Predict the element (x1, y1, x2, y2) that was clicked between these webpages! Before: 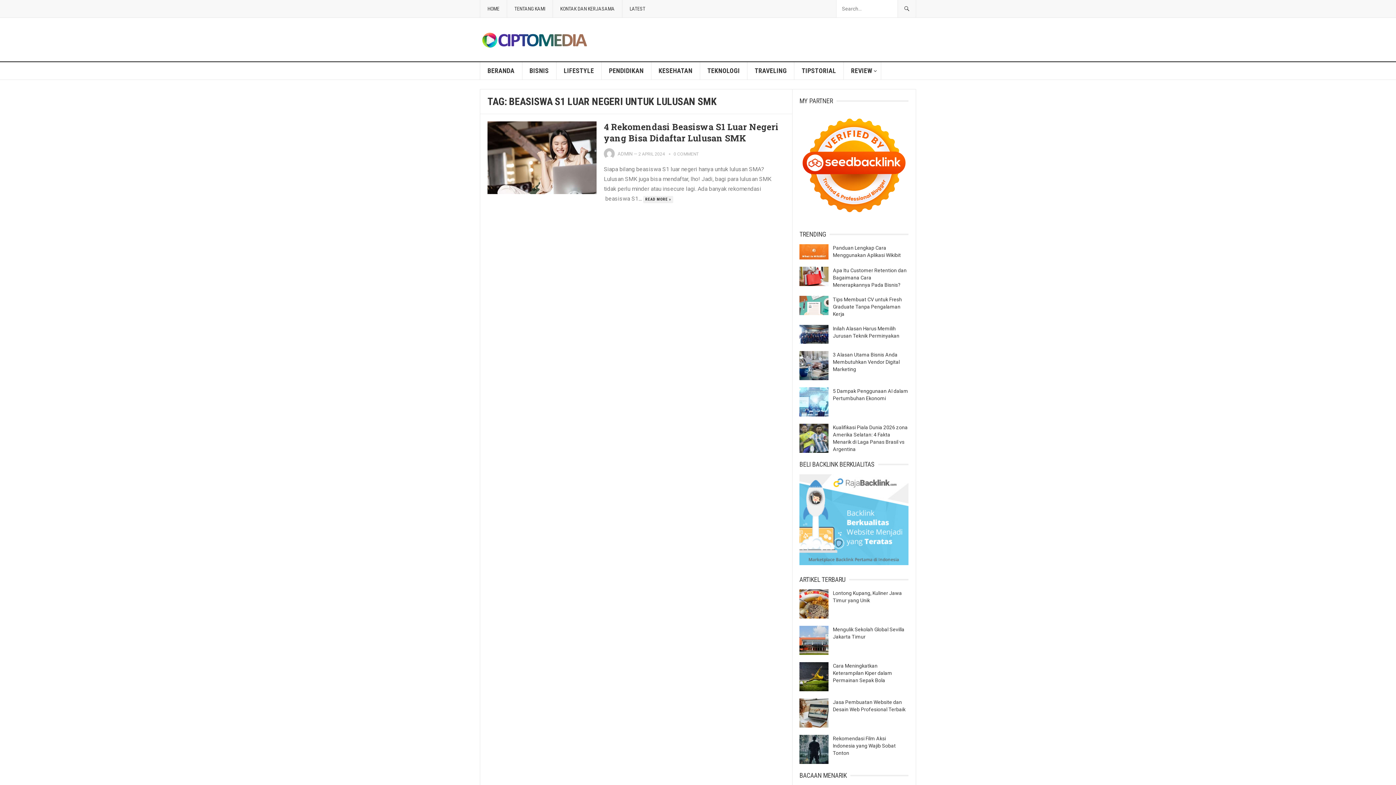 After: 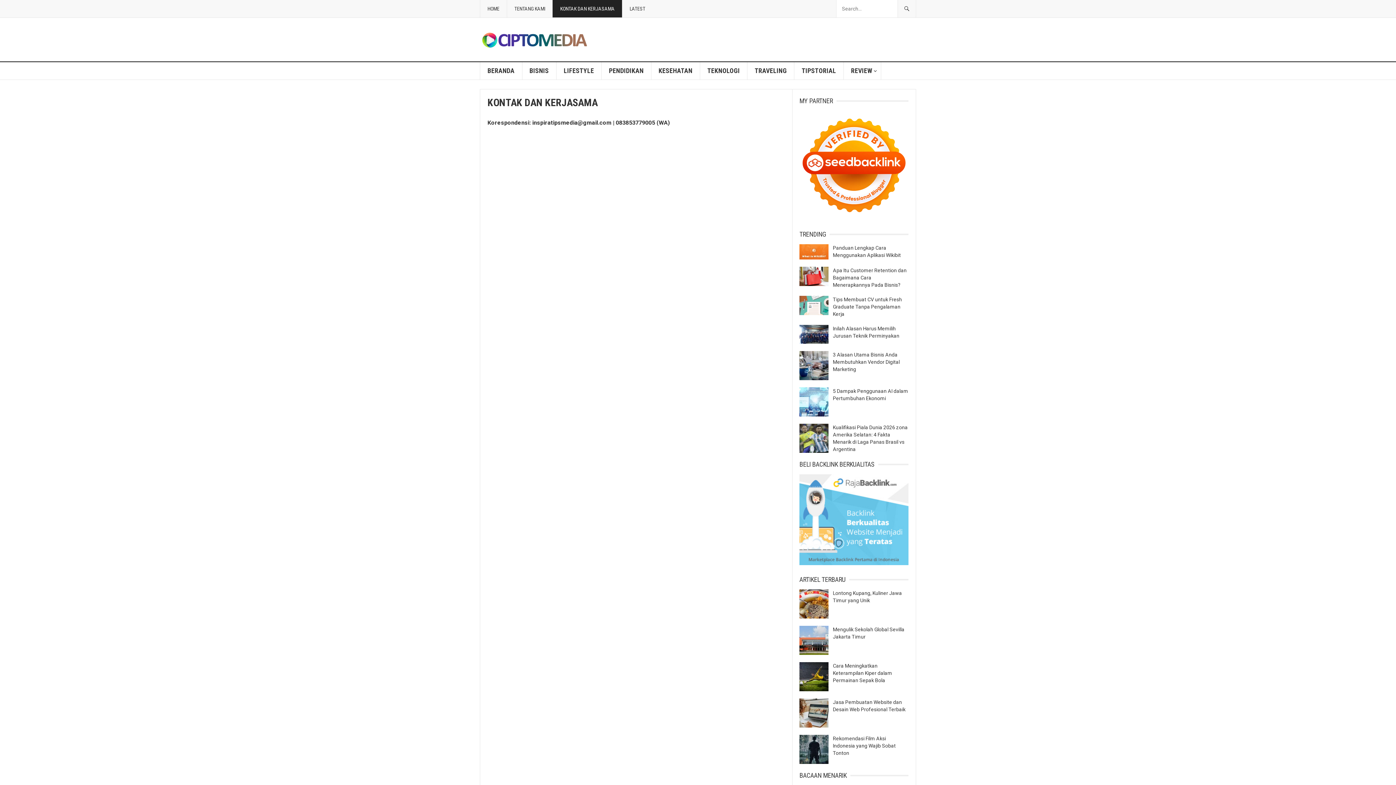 Action: label: KONTAK DAN KERJASAMA bbox: (552, 0, 622, 17)